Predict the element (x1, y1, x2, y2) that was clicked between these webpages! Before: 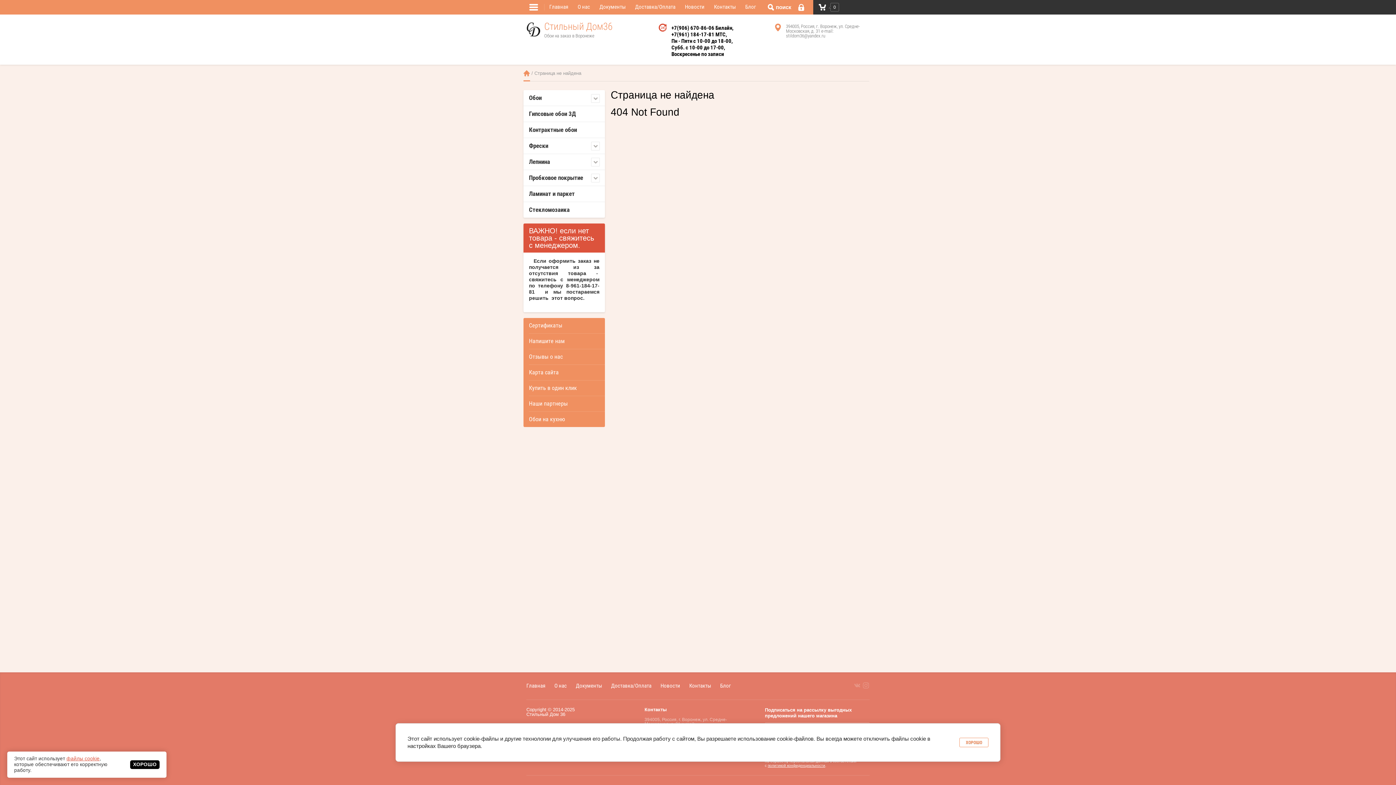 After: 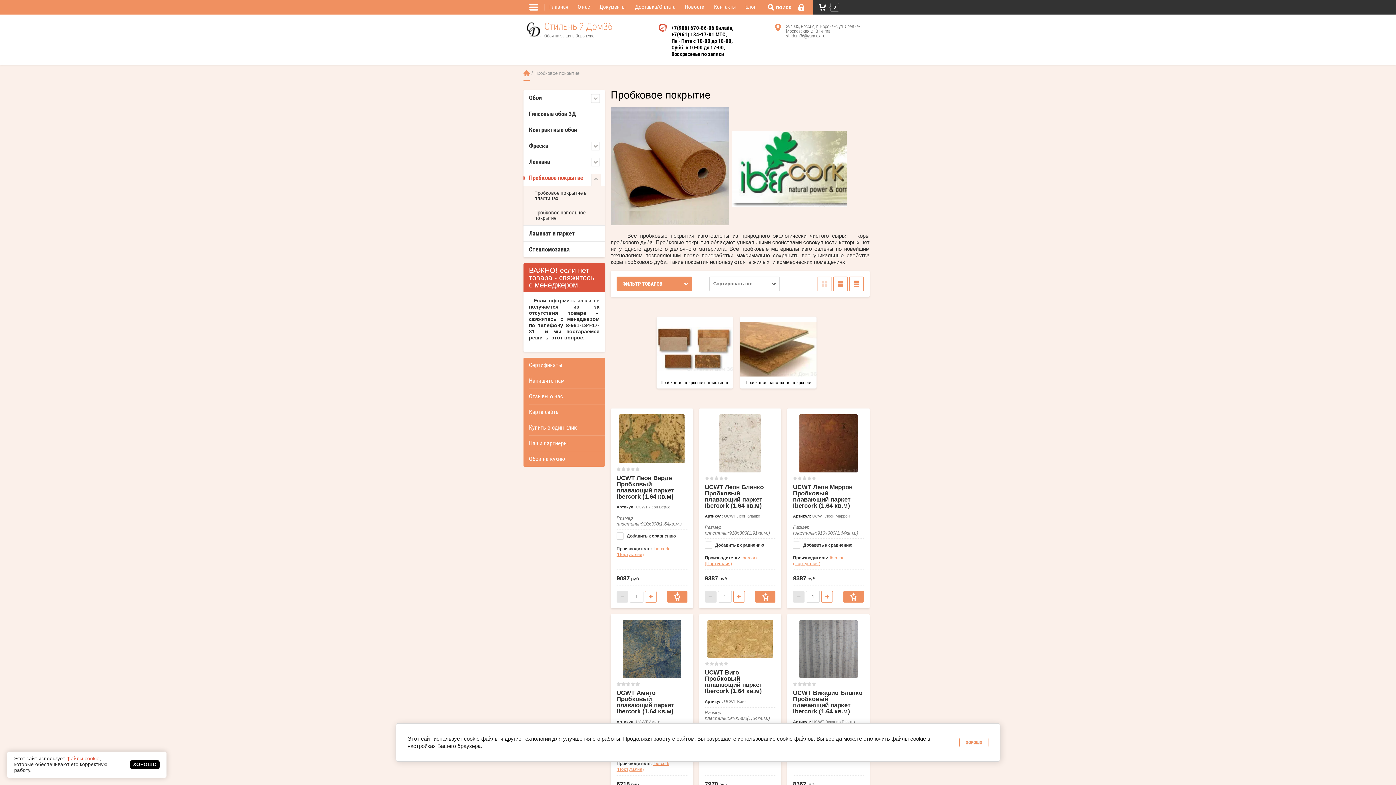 Action: label: Пробковое покрытие bbox: (523, 169, 605, 185)